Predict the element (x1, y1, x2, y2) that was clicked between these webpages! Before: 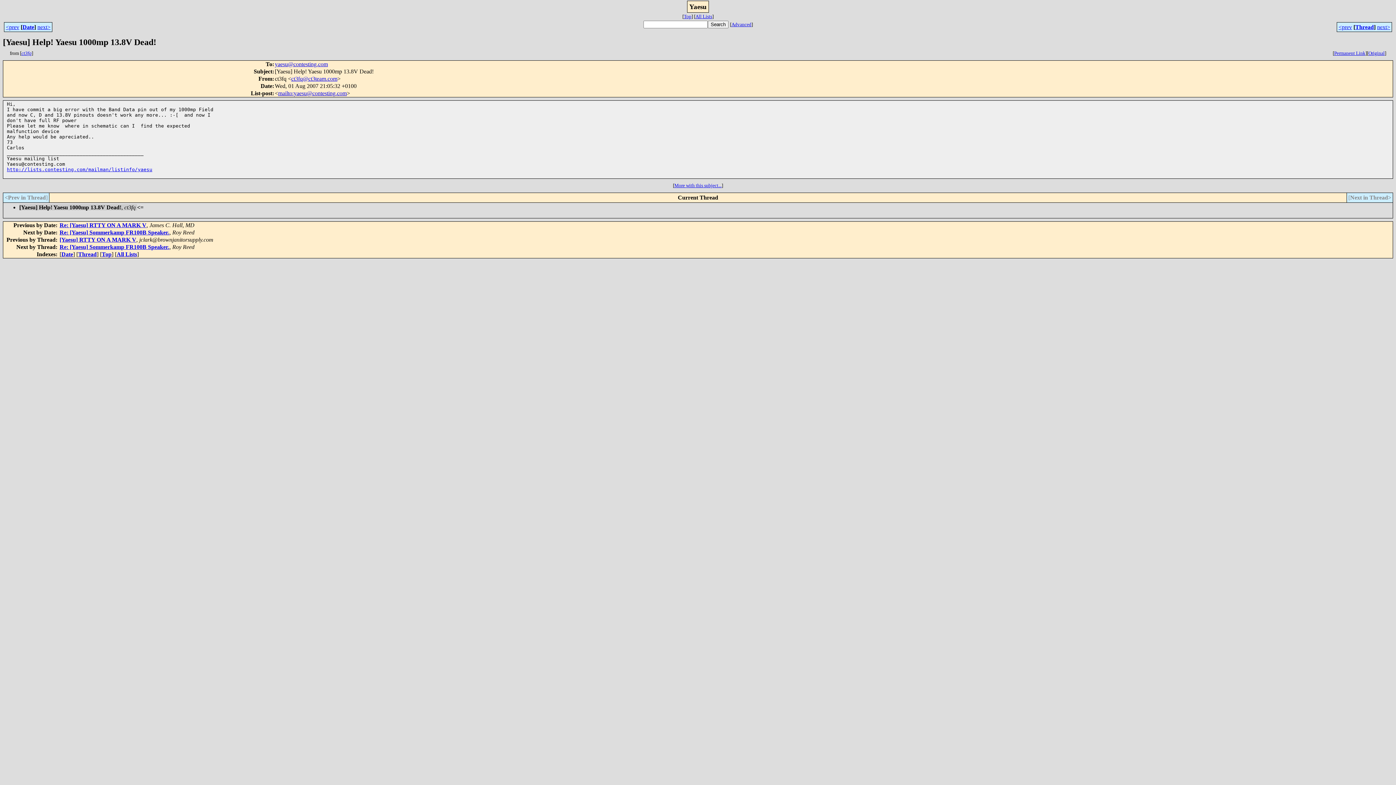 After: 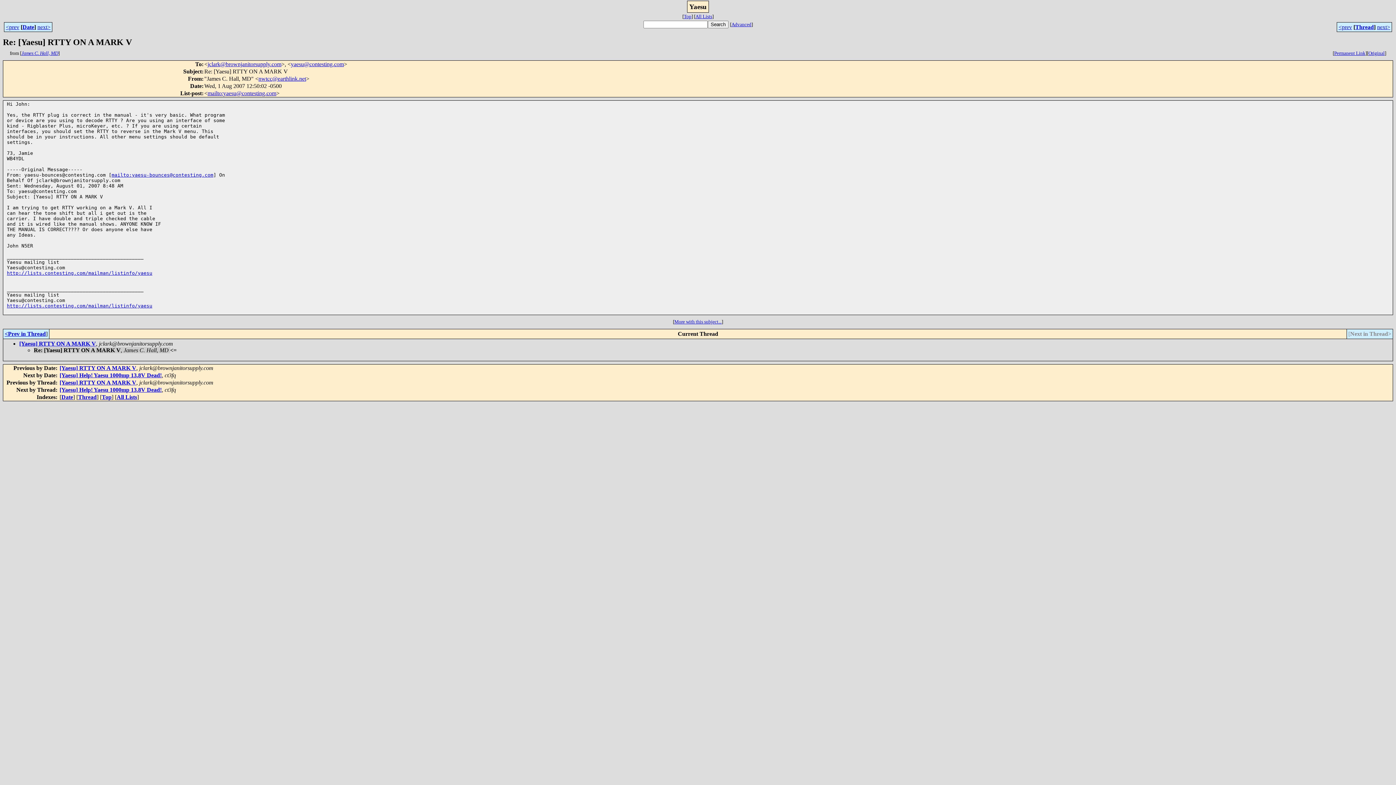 Action: label: <prev bbox: (5, 24, 19, 30)